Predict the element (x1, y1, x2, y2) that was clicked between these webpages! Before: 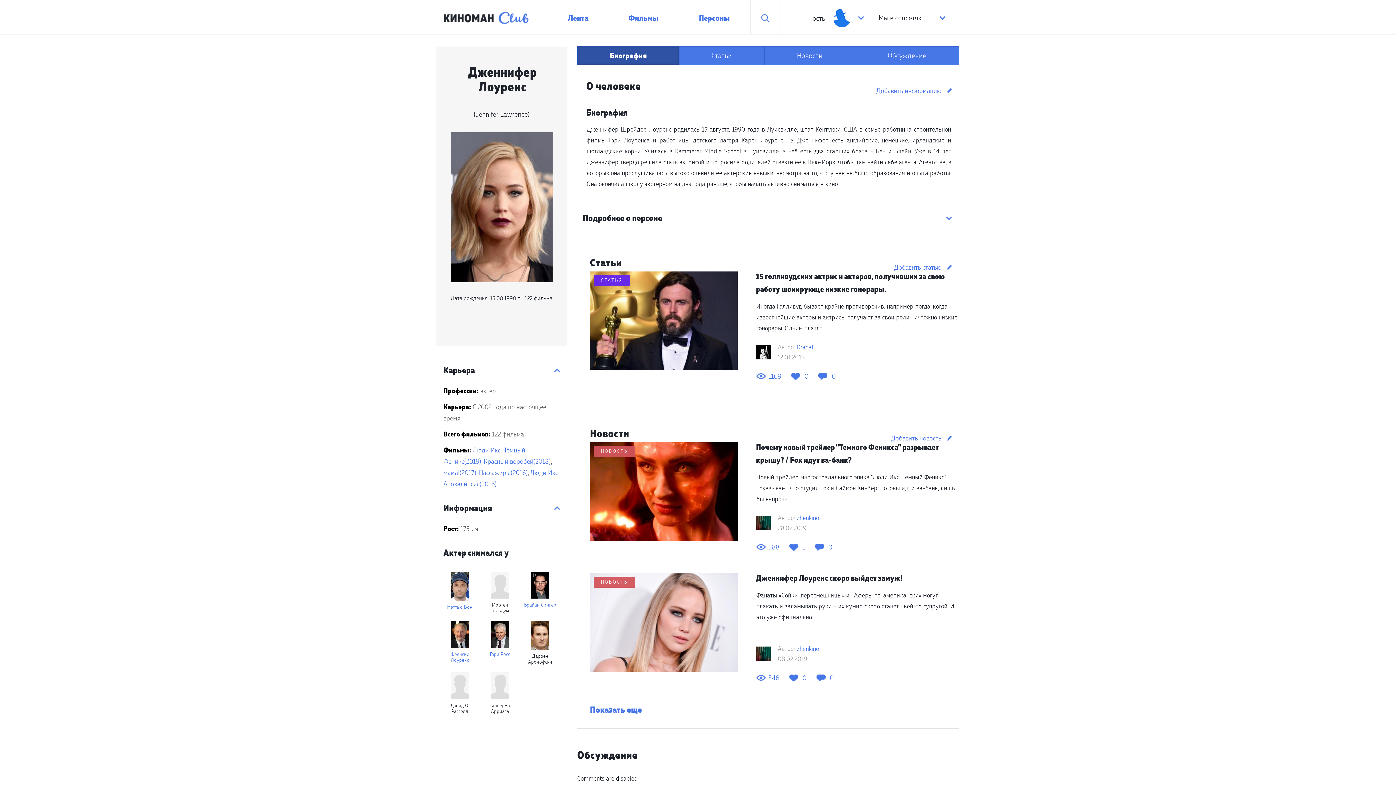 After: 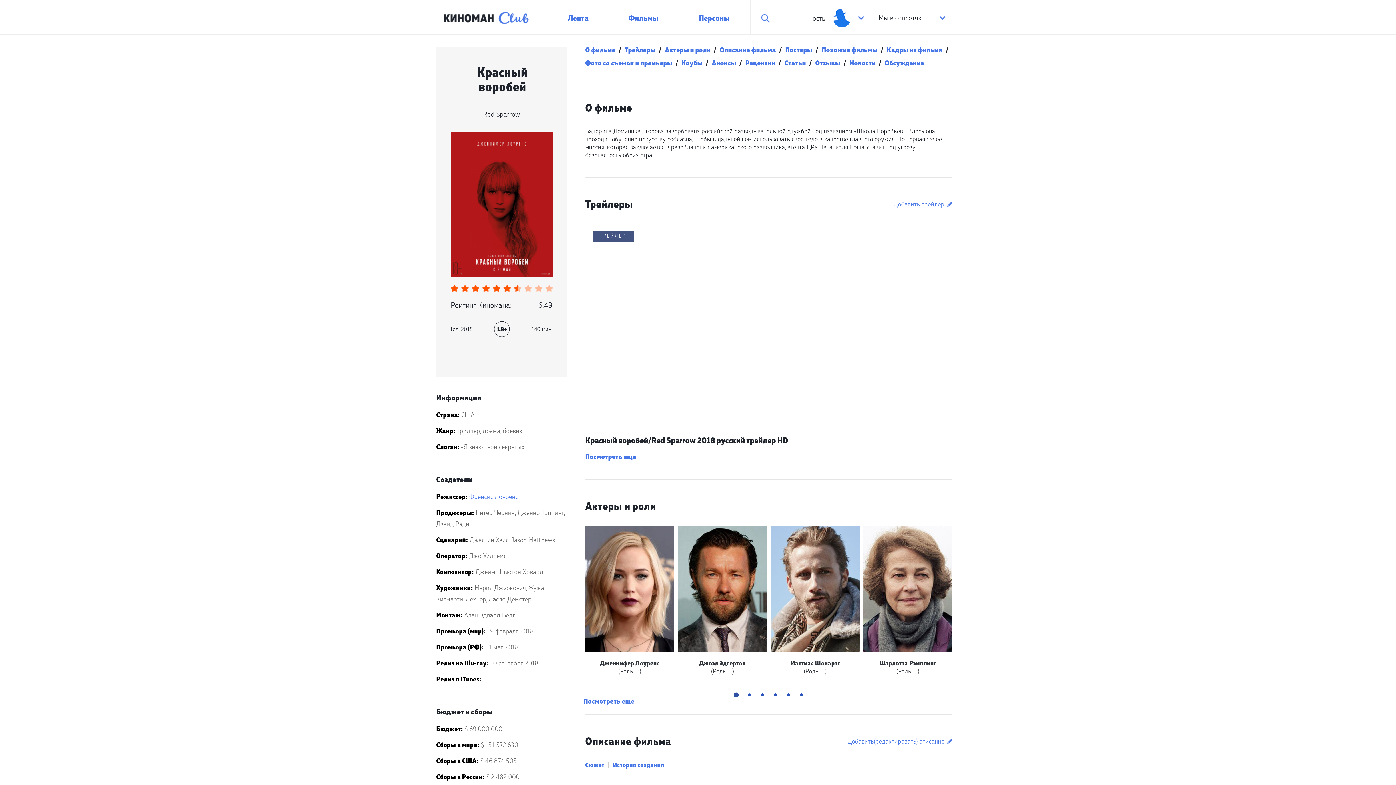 Action: label: Красный воробей(2018) bbox: (484, 457, 551, 465)